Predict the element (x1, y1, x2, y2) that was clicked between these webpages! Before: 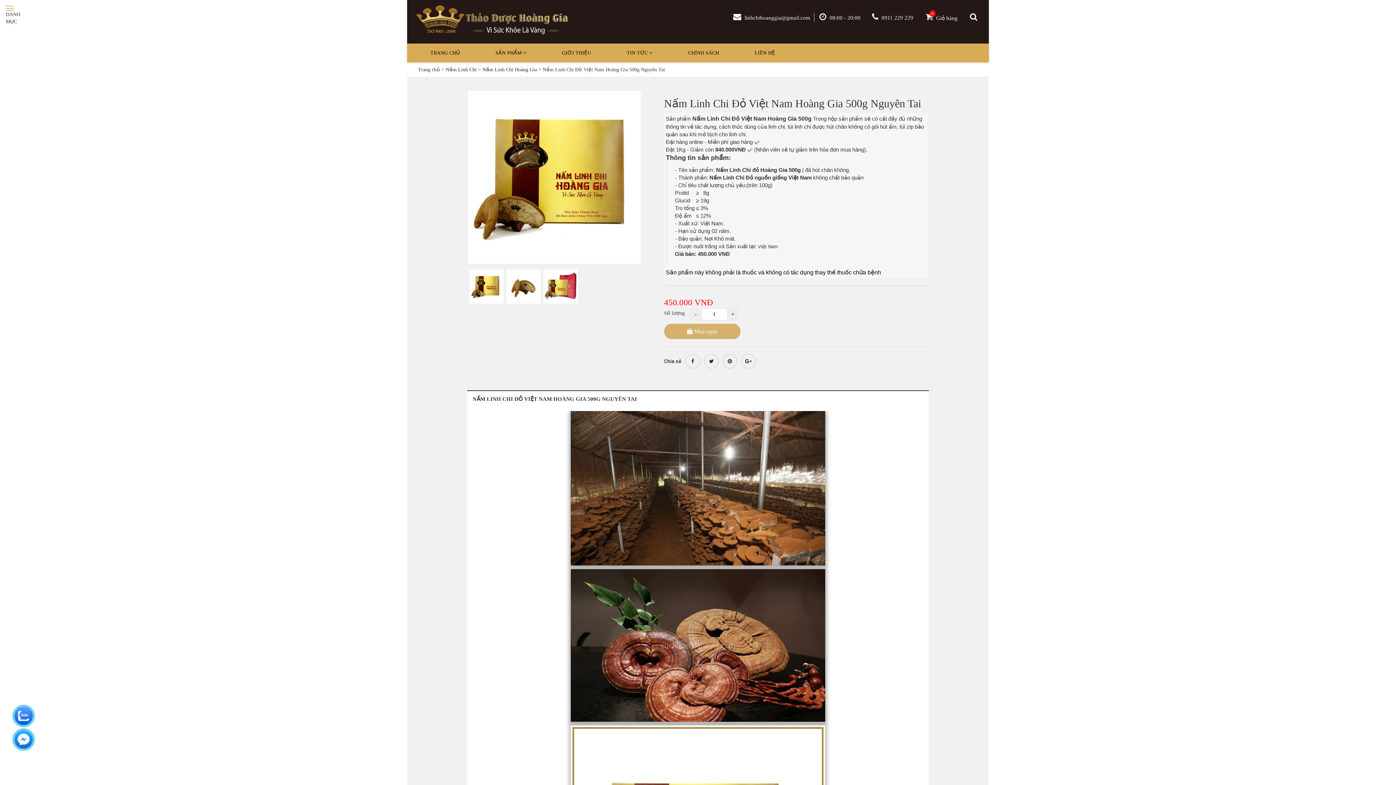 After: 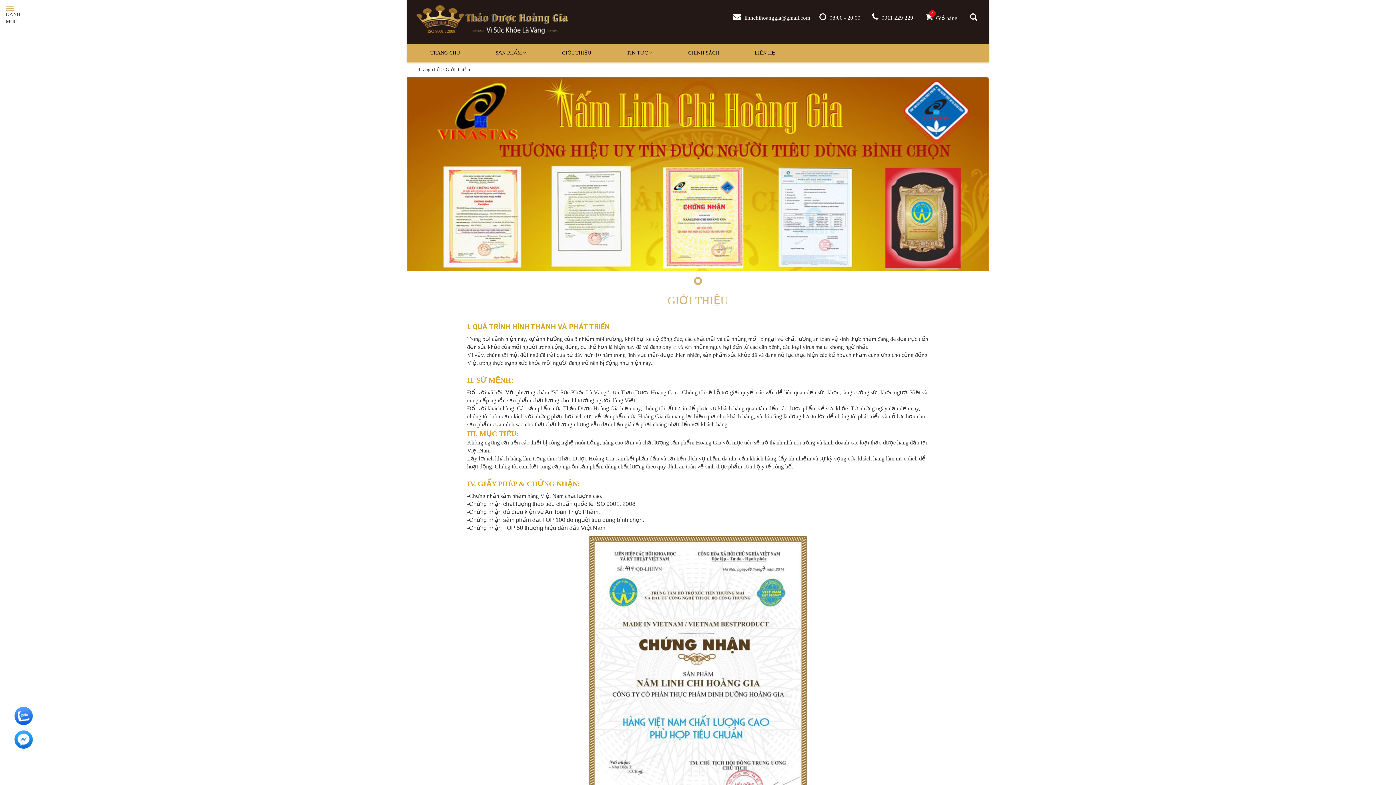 Action: label: GIỚI THIỆU bbox: (544, 43, 609, 62)